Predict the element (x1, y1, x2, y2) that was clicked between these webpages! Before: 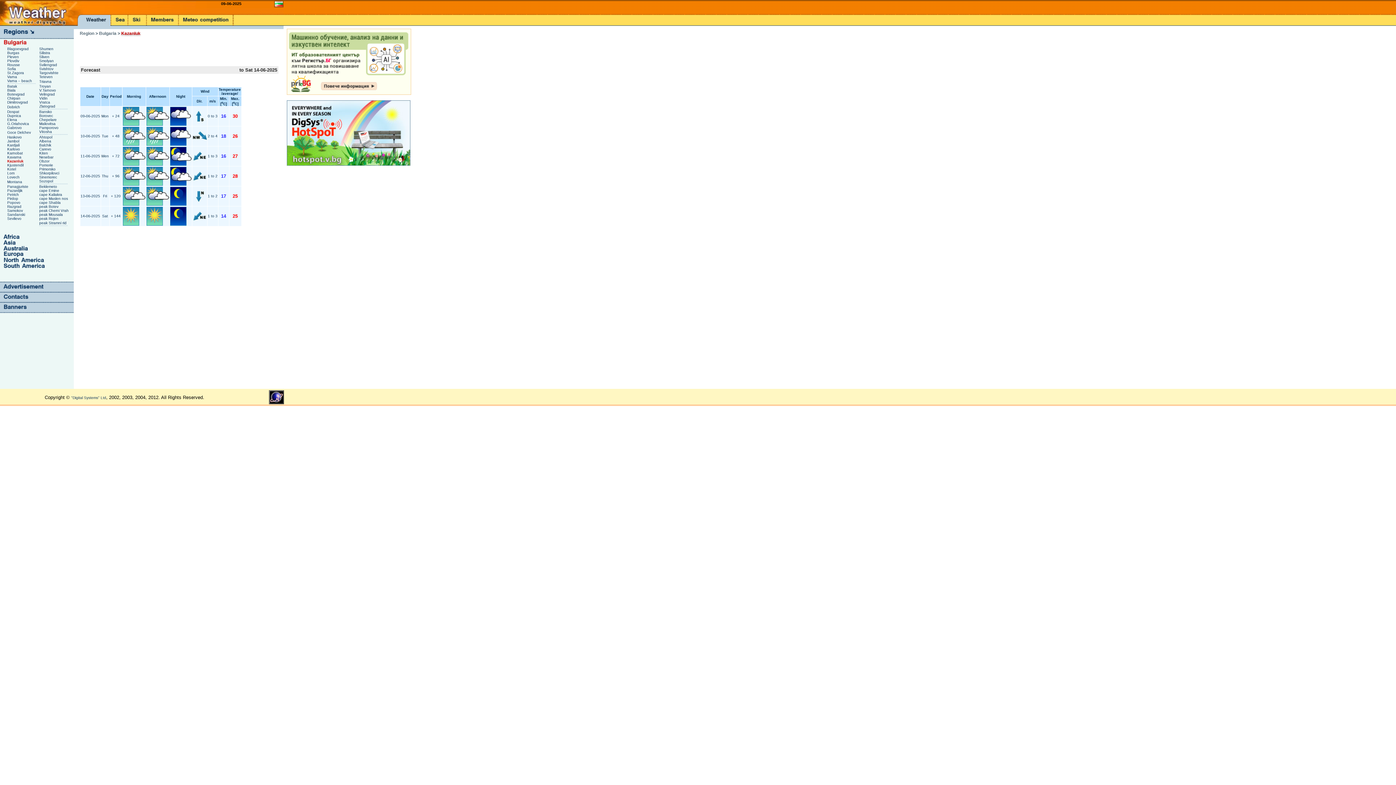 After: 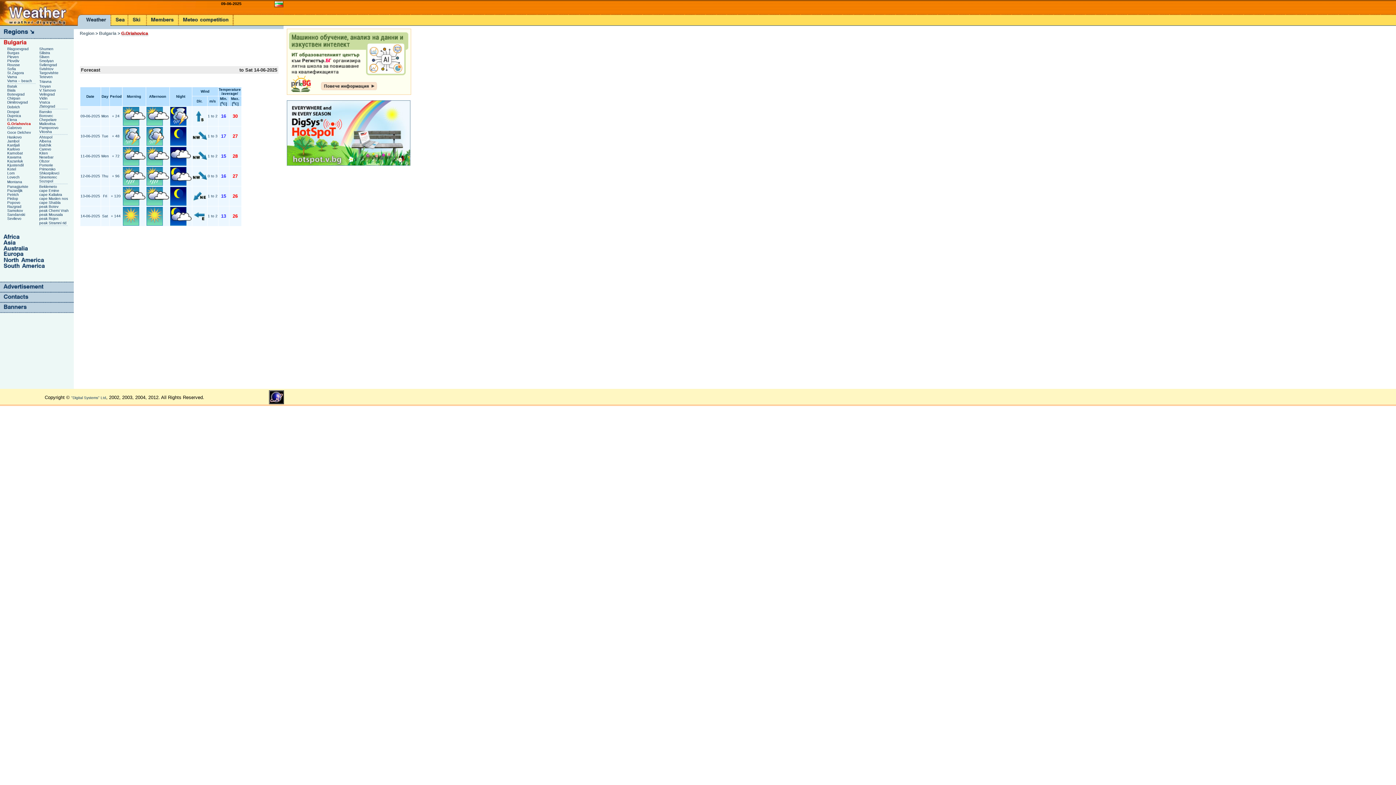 Action: bbox: (7, 121, 30, 125) label: G.Oriahovica 